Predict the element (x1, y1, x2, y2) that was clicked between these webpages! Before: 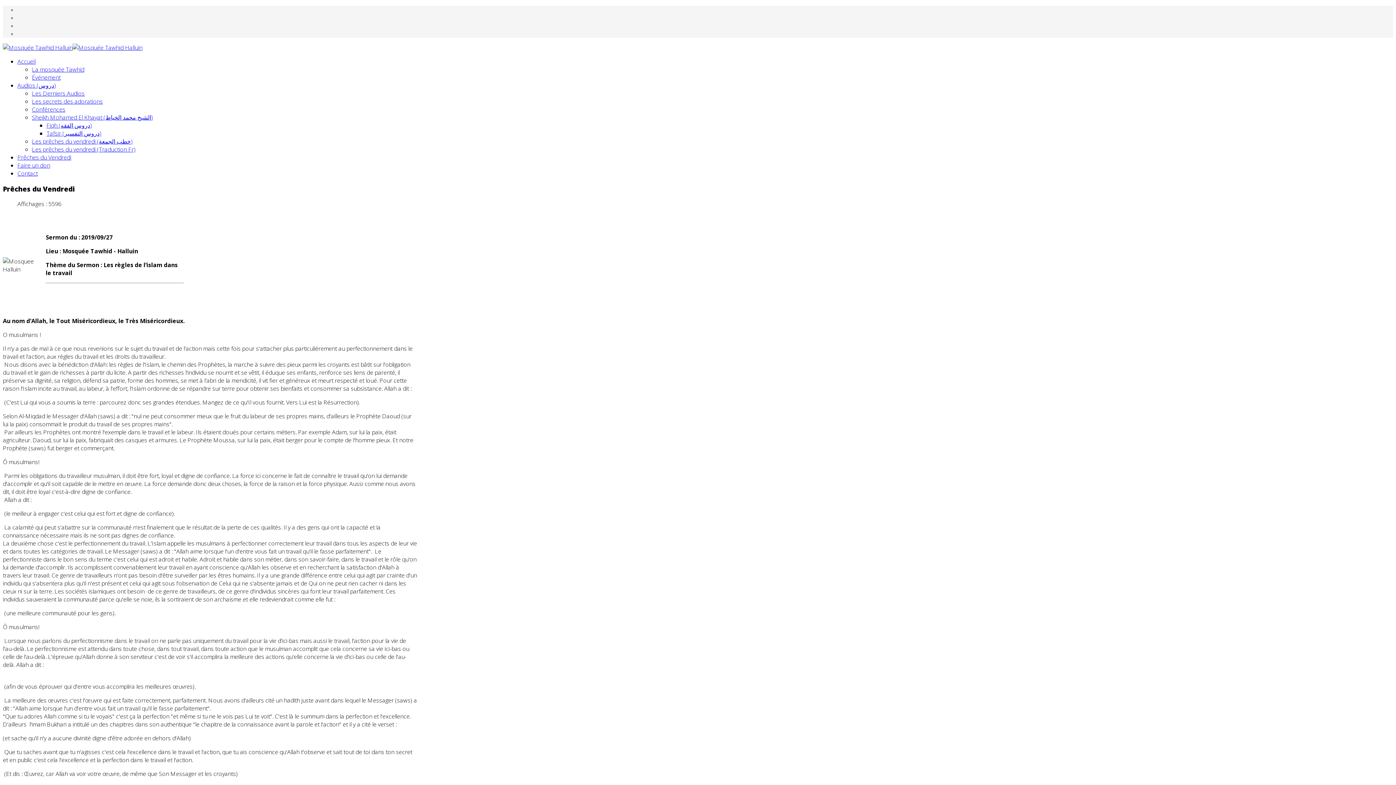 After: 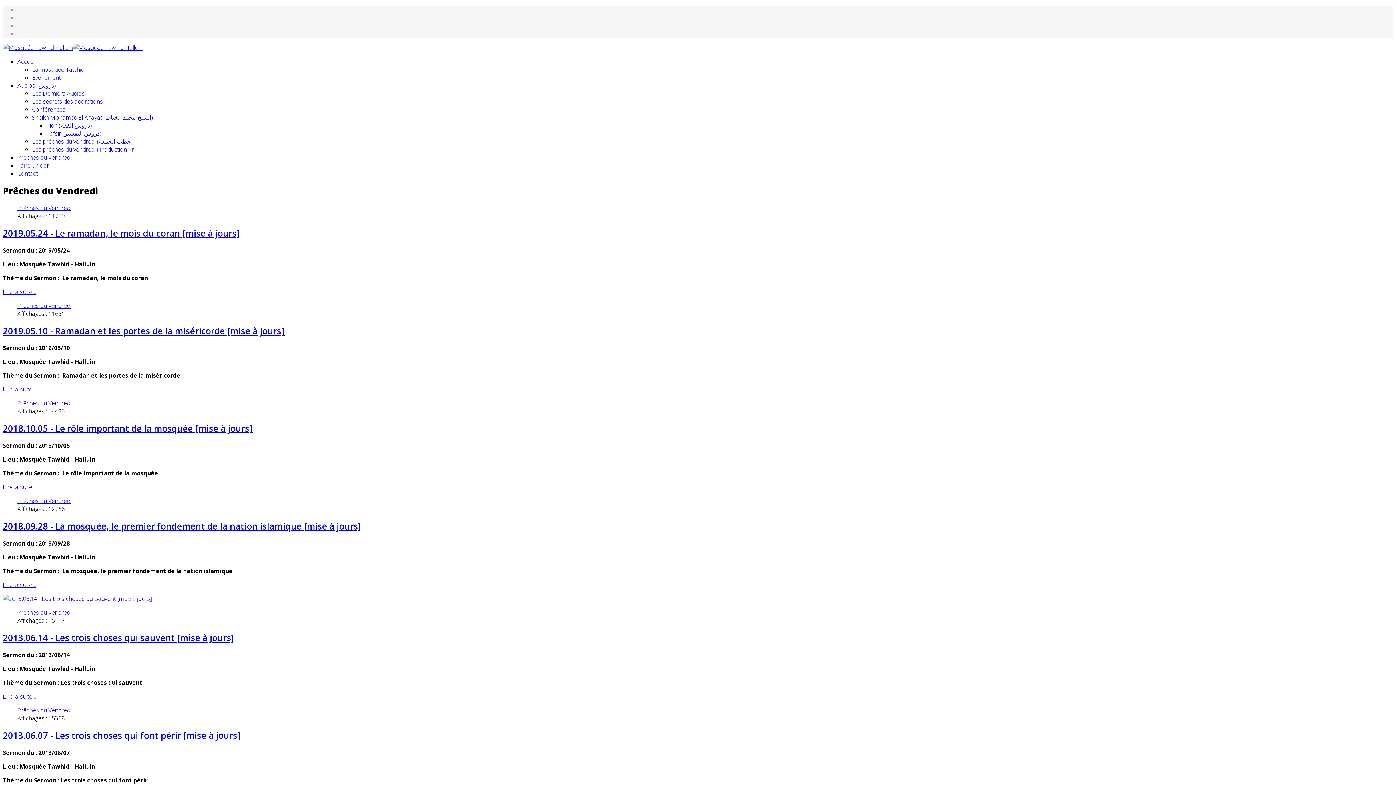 Action: label: Prêches du Vendredi bbox: (17, 153, 71, 161)